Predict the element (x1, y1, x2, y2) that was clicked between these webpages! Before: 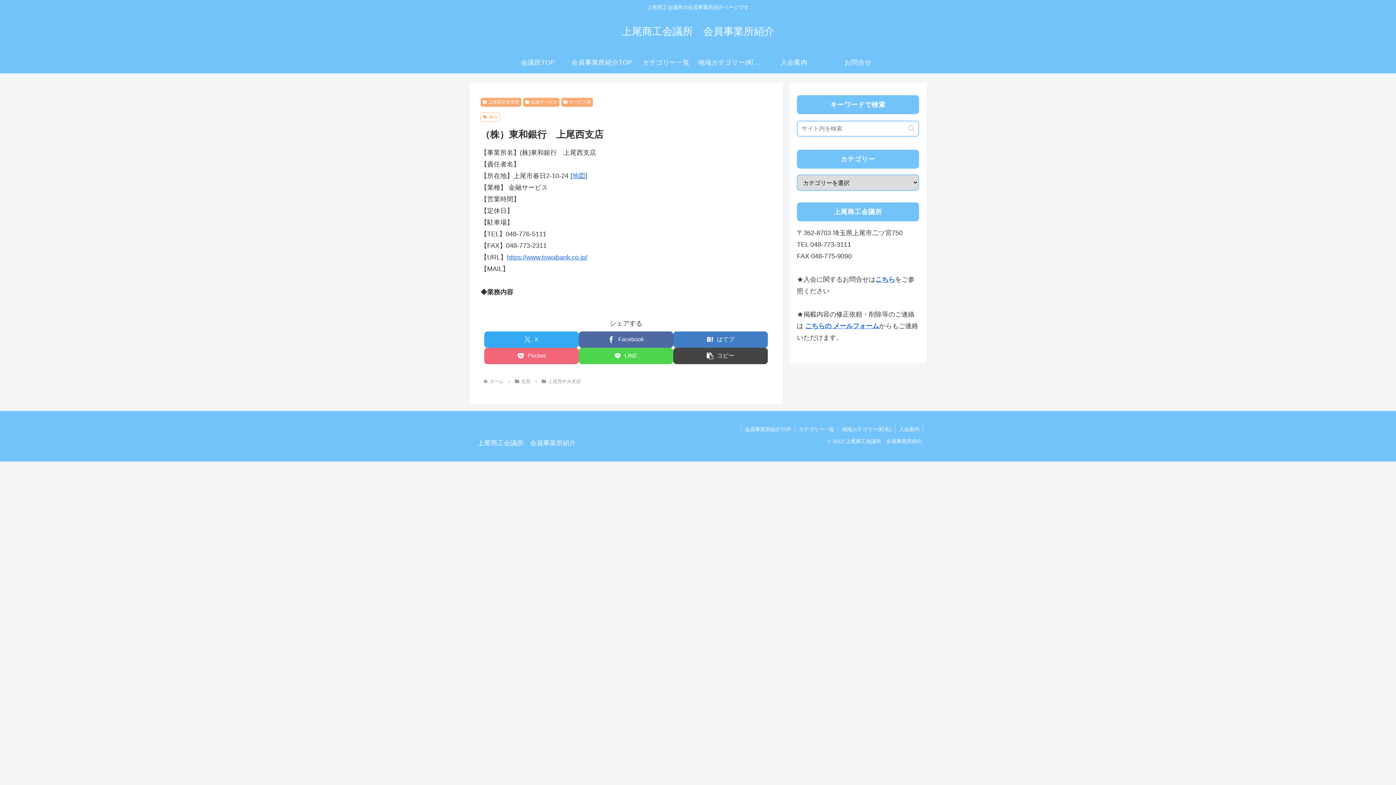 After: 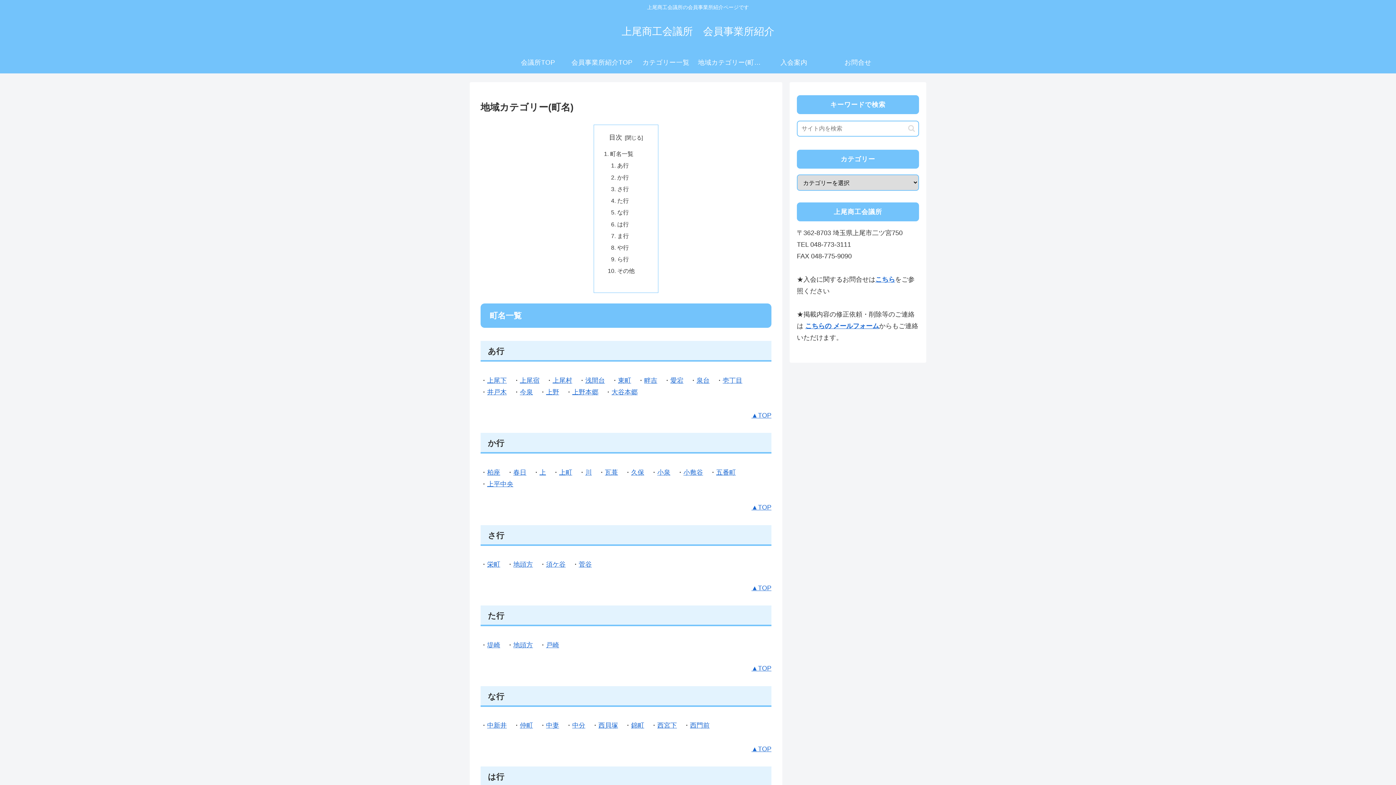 Action: bbox: (838, 424, 895, 434) label: 地域カテゴリー(町名)